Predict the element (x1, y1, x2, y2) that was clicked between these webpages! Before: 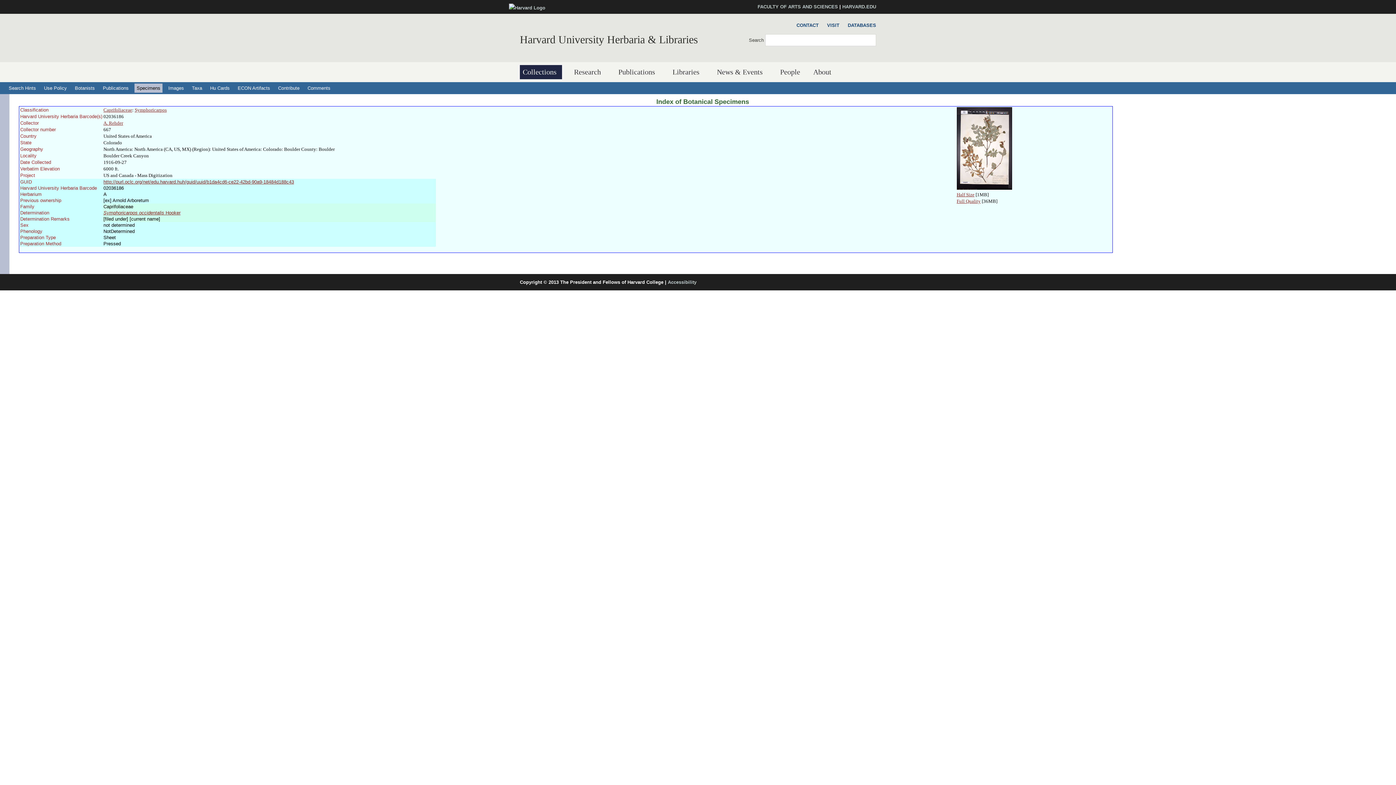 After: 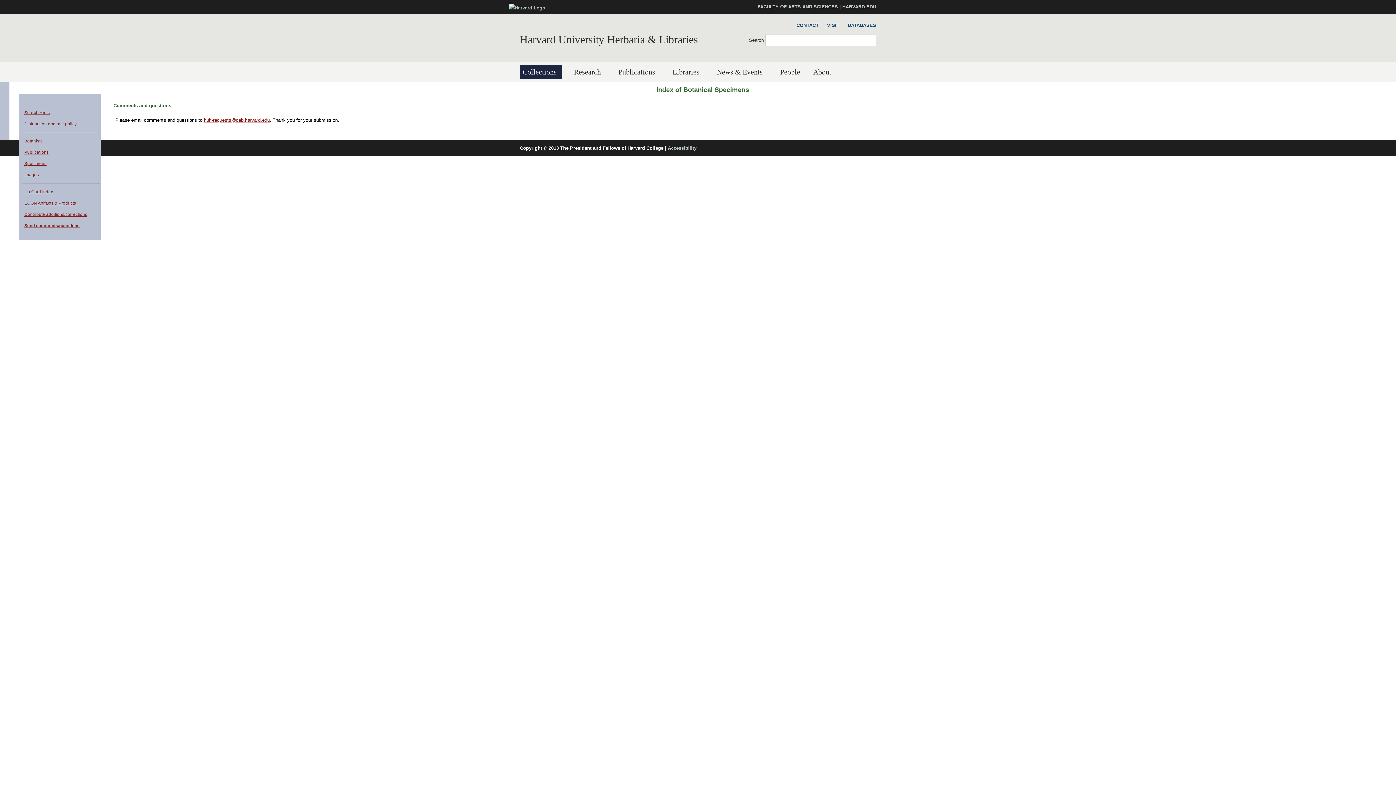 Action: bbox: (305, 83, 332, 92) label: Comments